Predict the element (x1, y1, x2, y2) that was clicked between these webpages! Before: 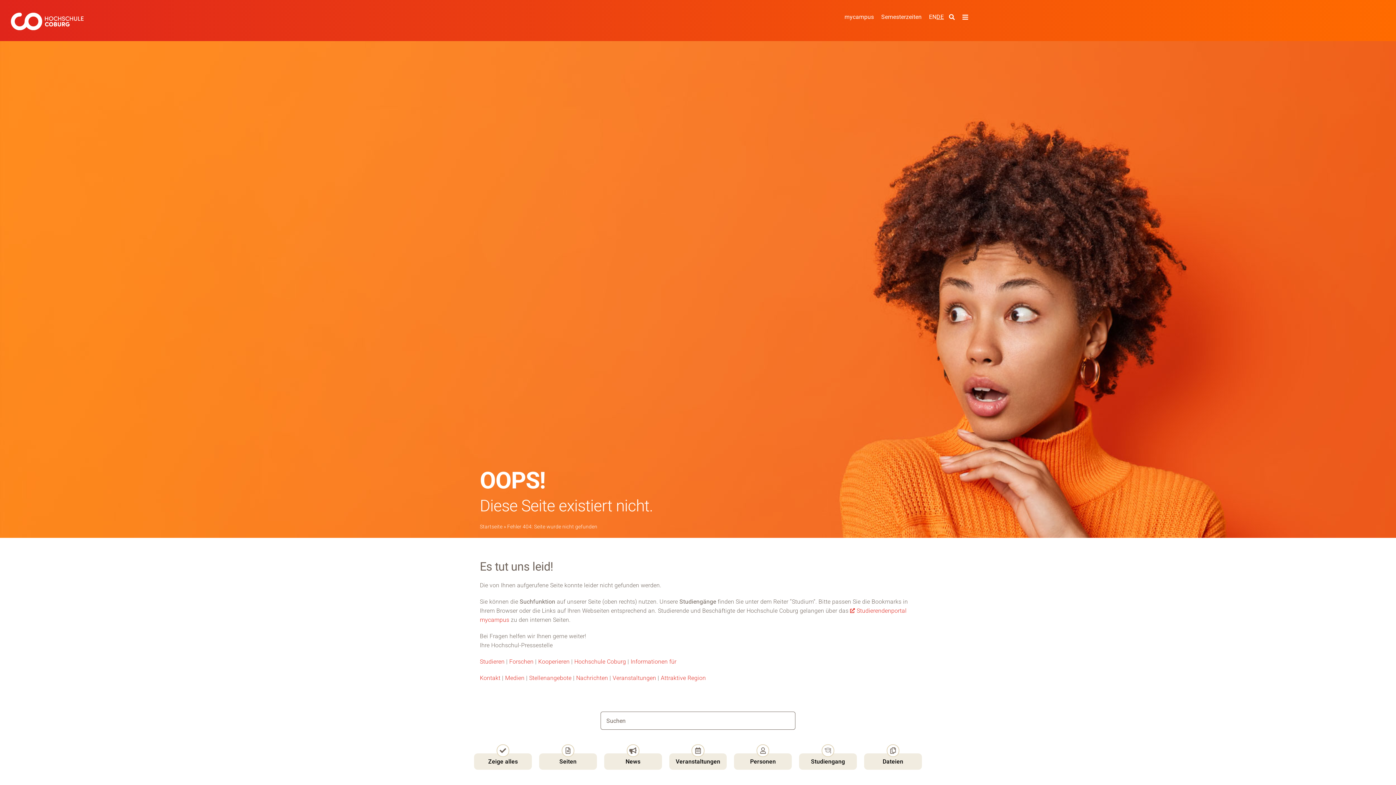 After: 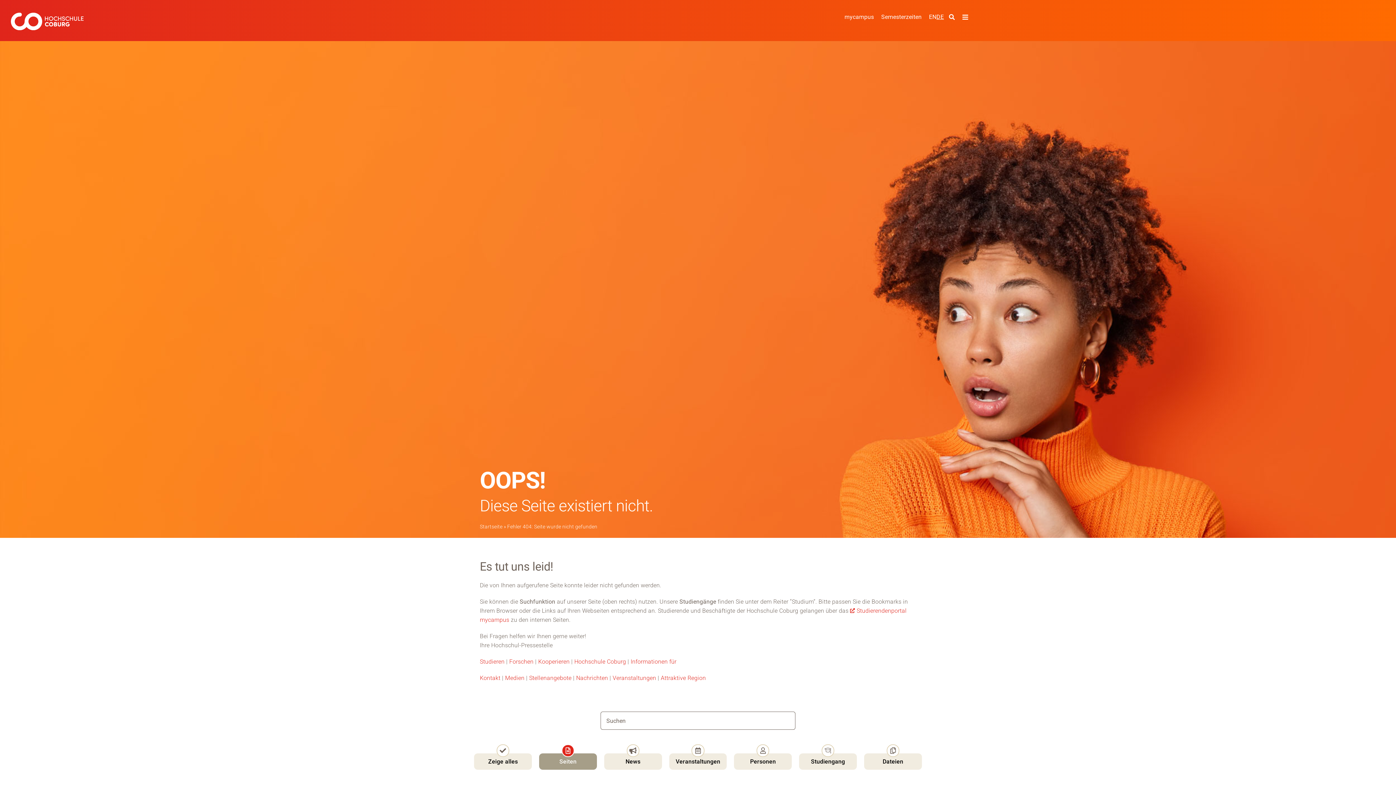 Action: bbox: (539, 753, 597, 770) label: Seiten